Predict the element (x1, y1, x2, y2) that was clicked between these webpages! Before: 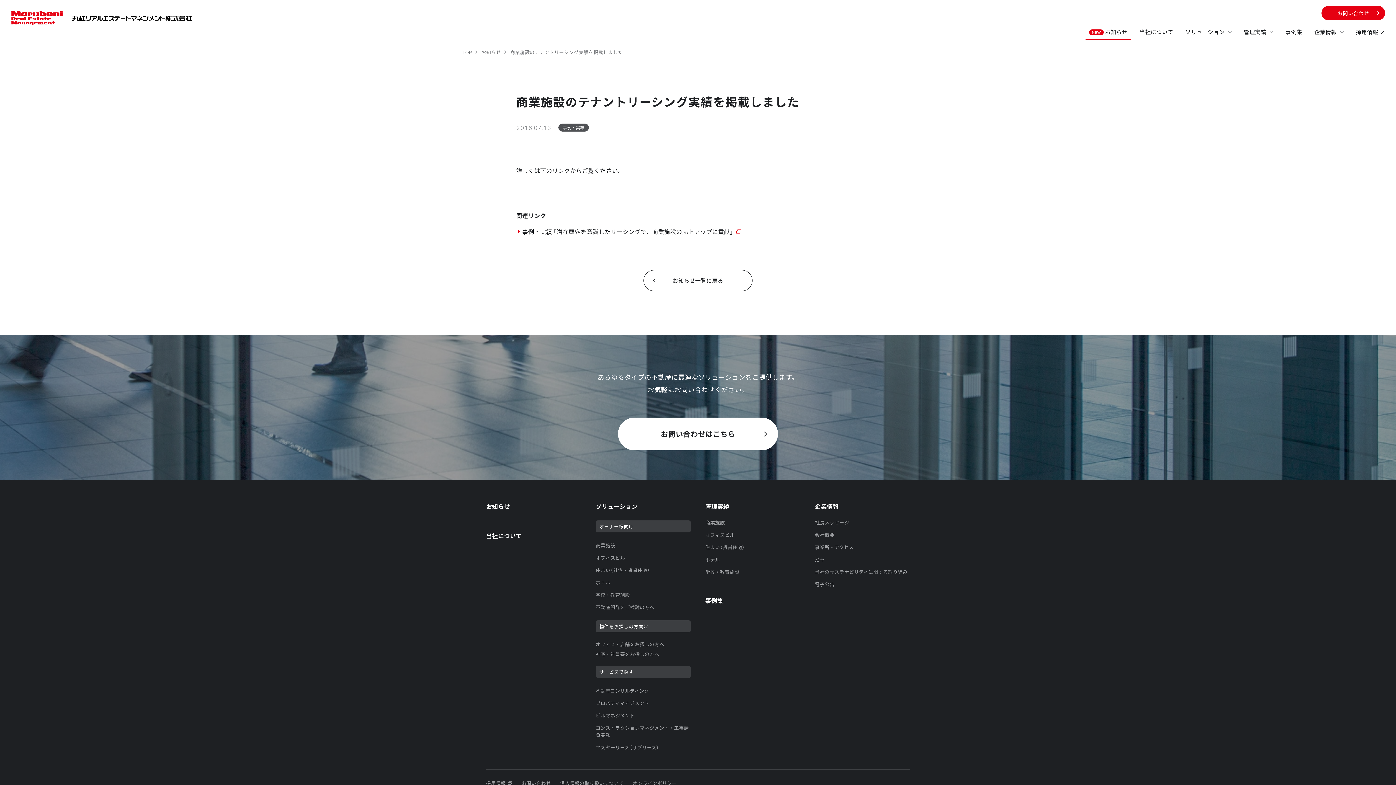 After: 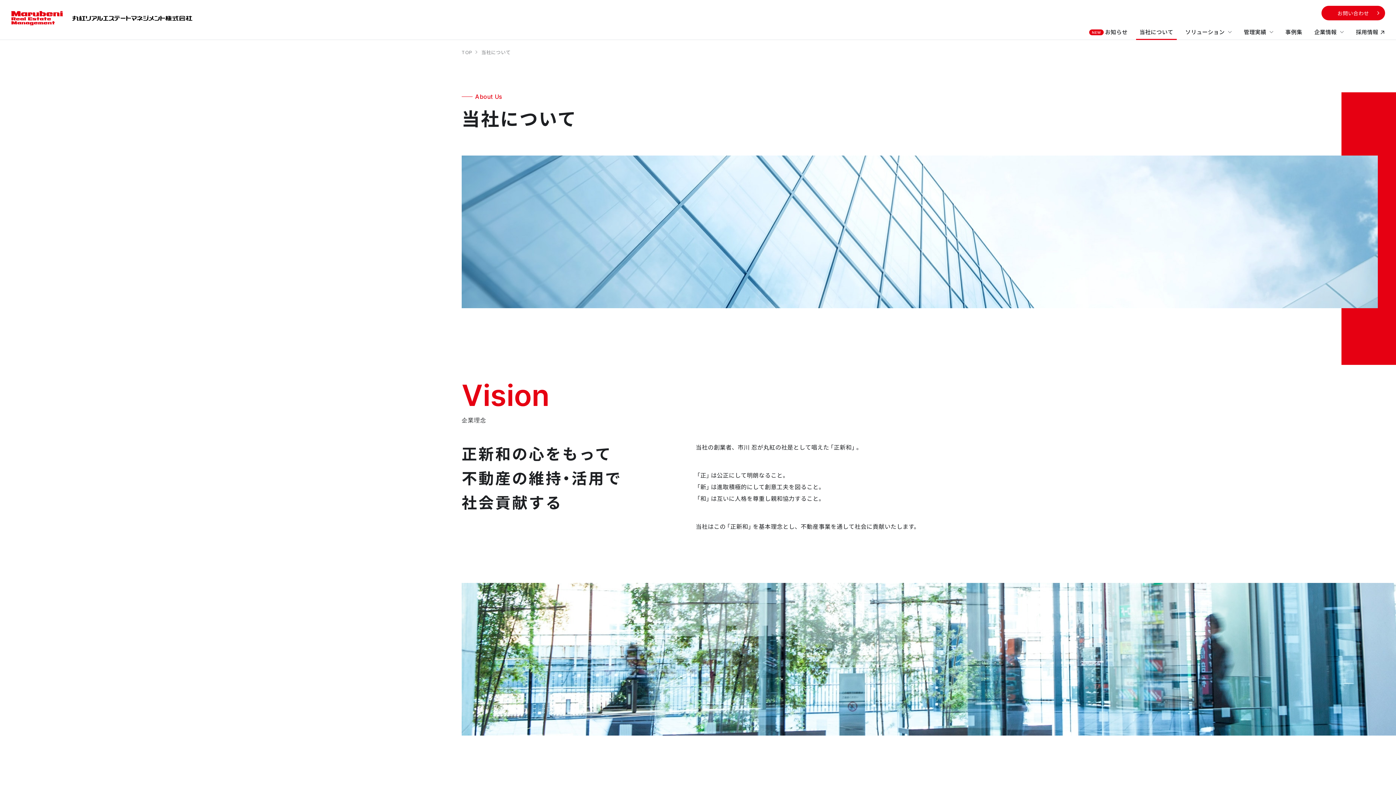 Action: label: 当社について bbox: (486, 531, 522, 540)